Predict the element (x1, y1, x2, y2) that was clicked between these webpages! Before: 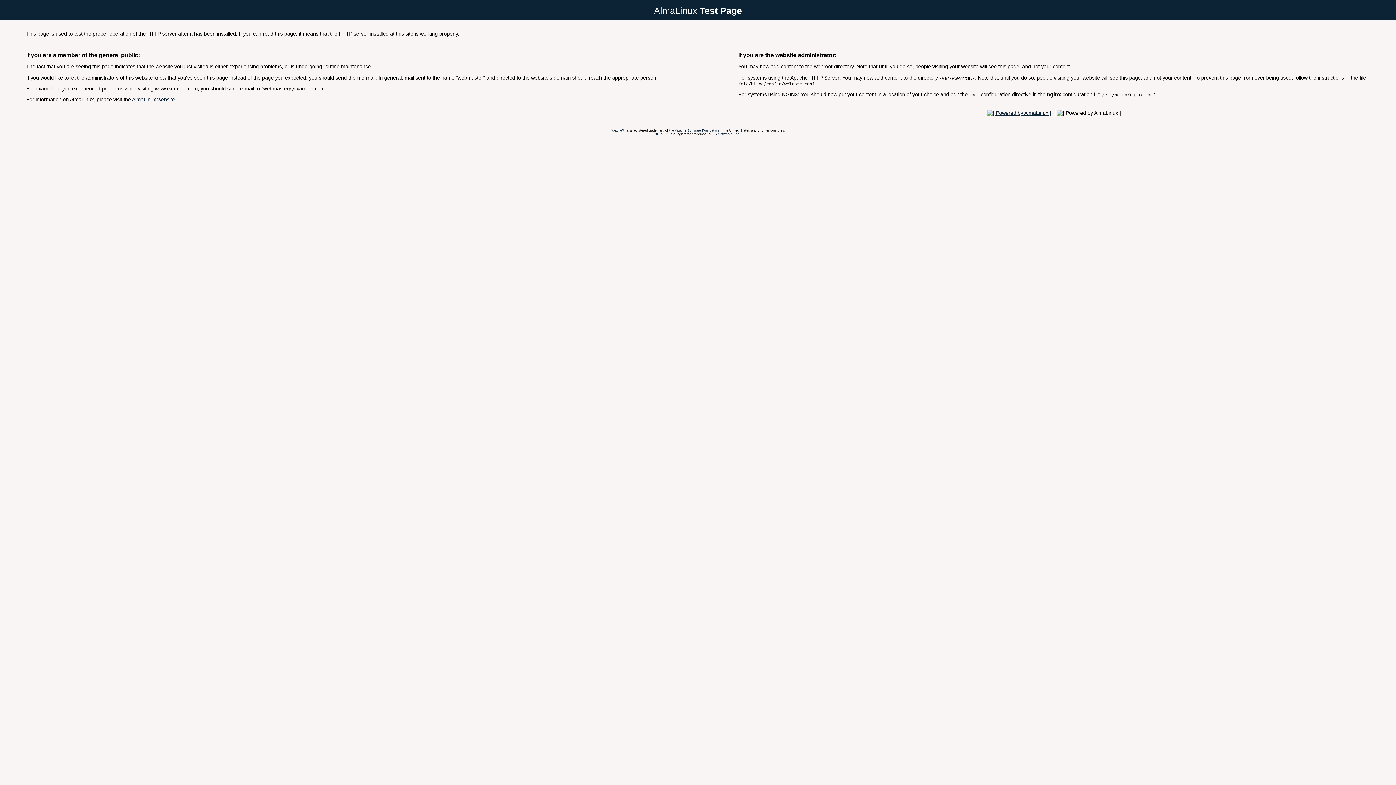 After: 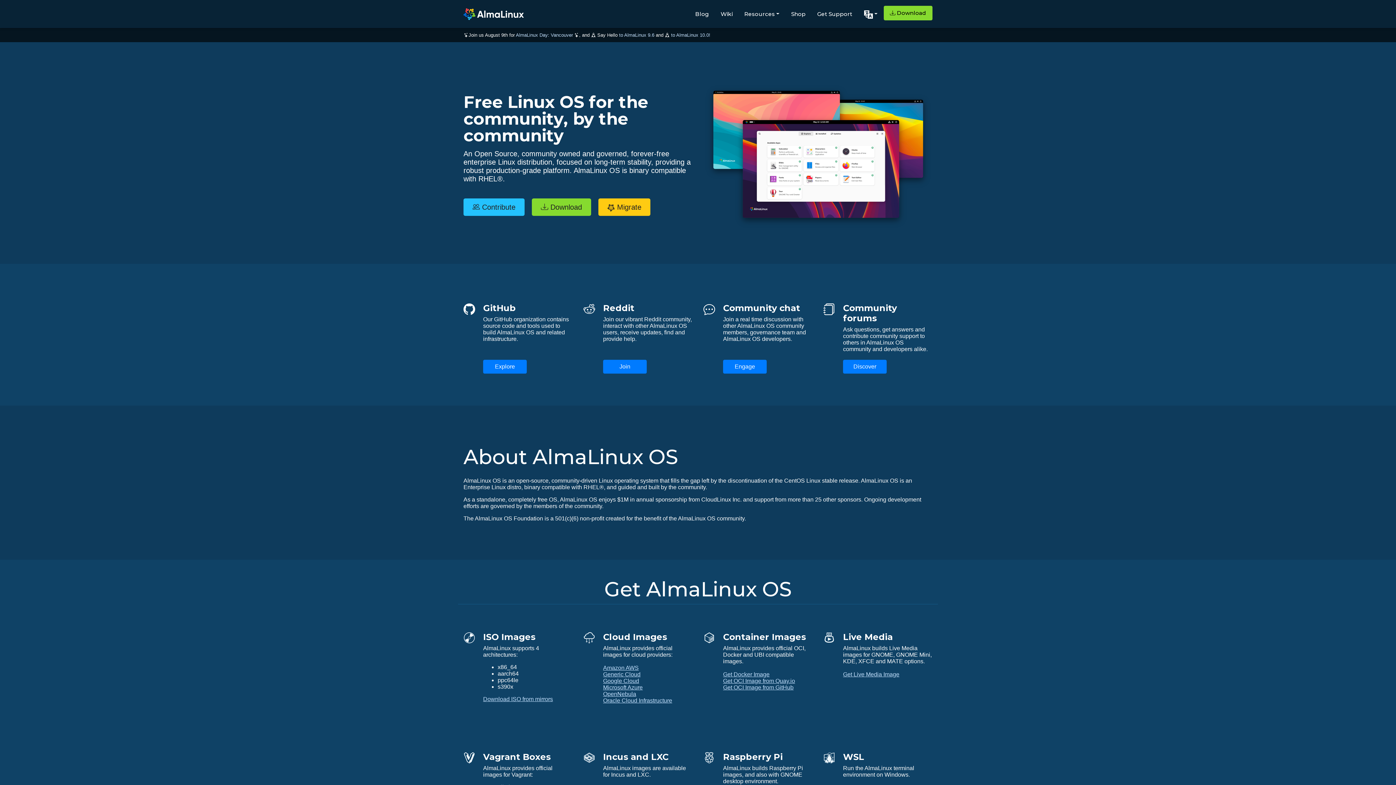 Action: bbox: (132, 96, 174, 102) label: AlmaLinux website